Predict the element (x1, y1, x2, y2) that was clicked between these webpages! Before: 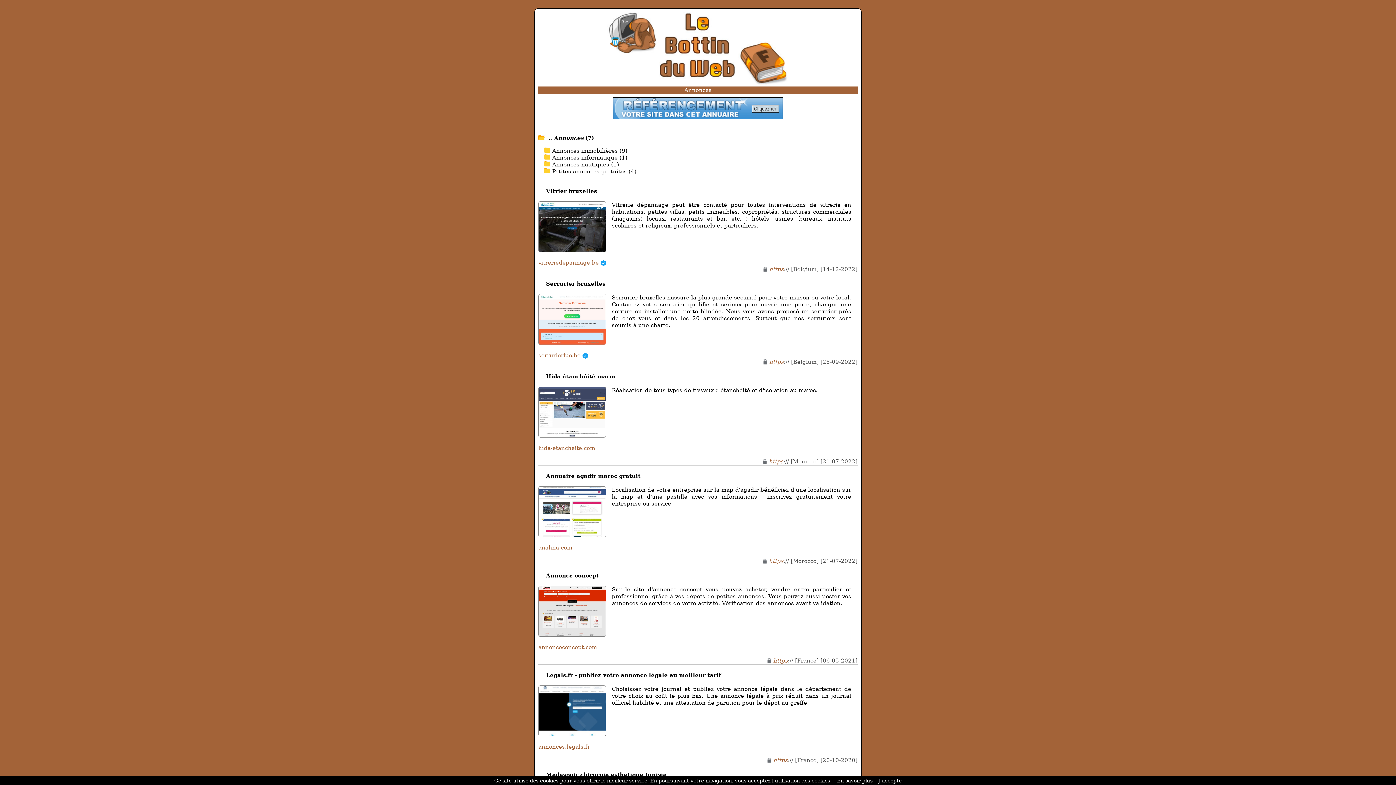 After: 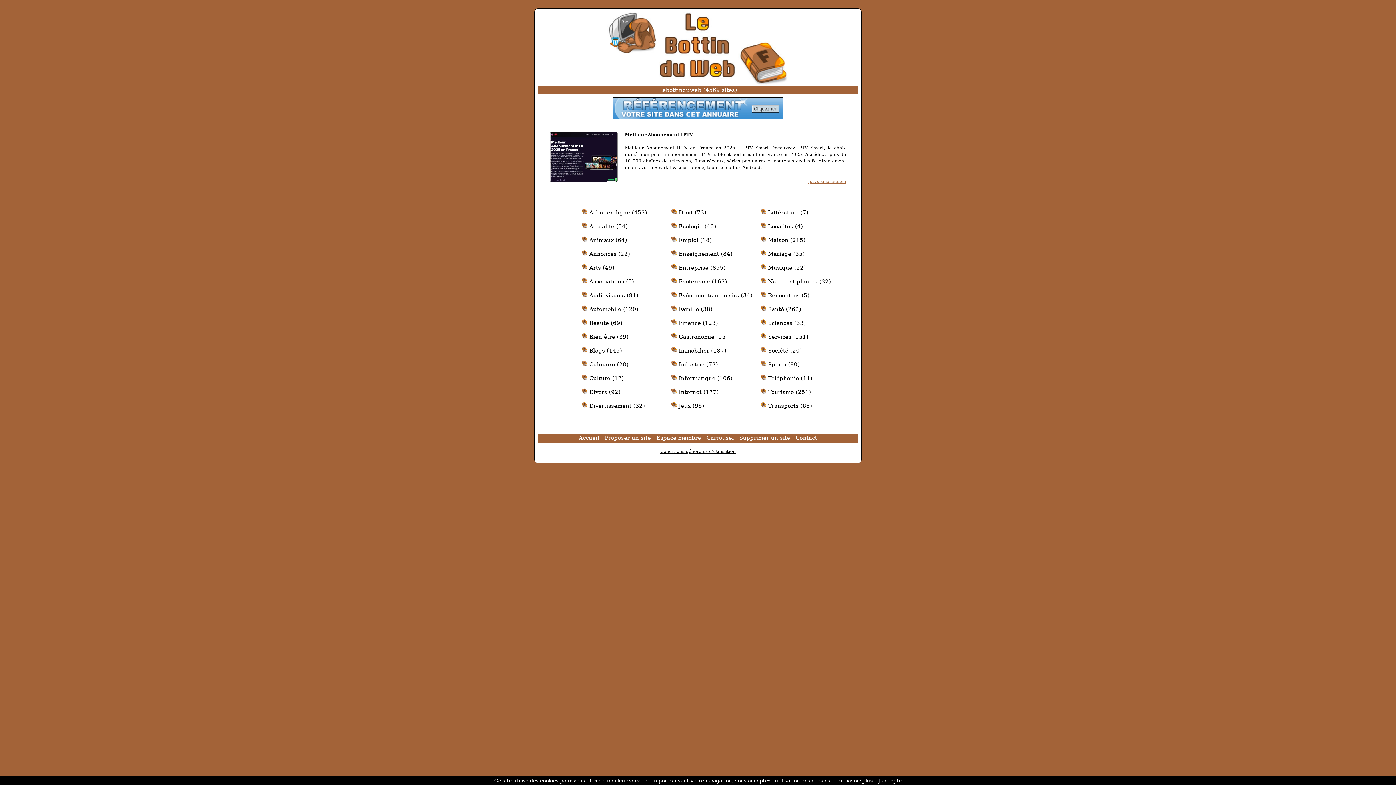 Action: bbox: (548, 134, 594, 141) label: .. Annonces (7)